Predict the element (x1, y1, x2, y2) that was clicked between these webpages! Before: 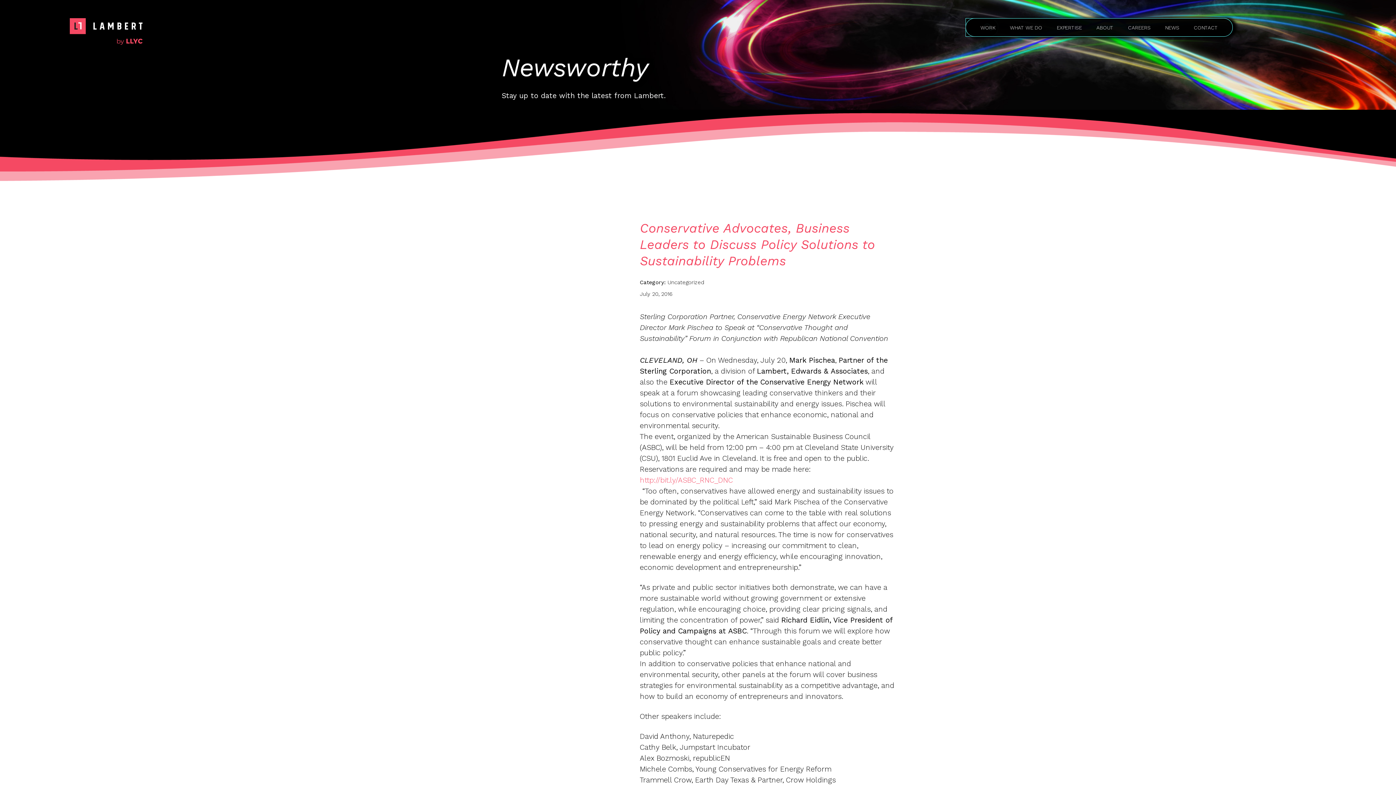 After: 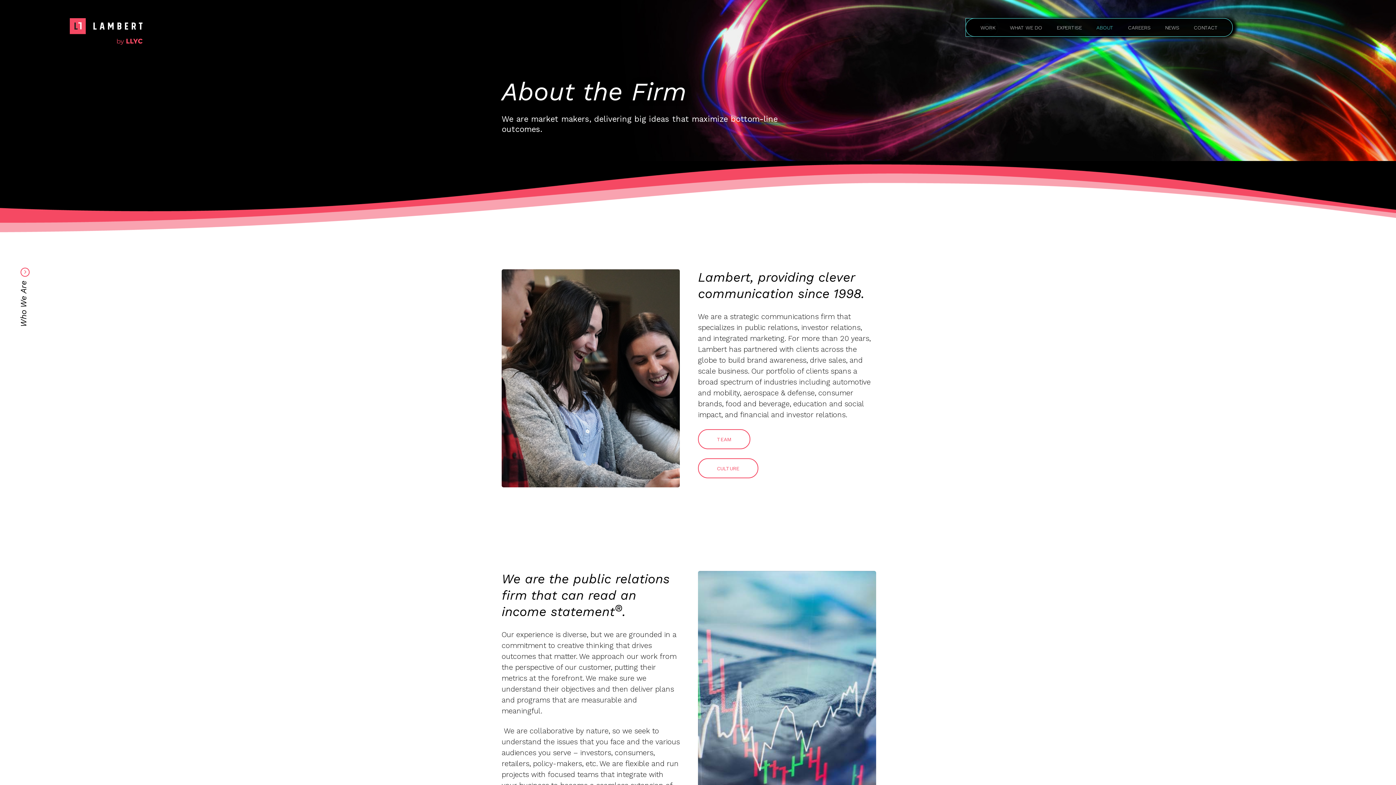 Action: bbox: (1089, 24, 1121, 31) label: ABOUT